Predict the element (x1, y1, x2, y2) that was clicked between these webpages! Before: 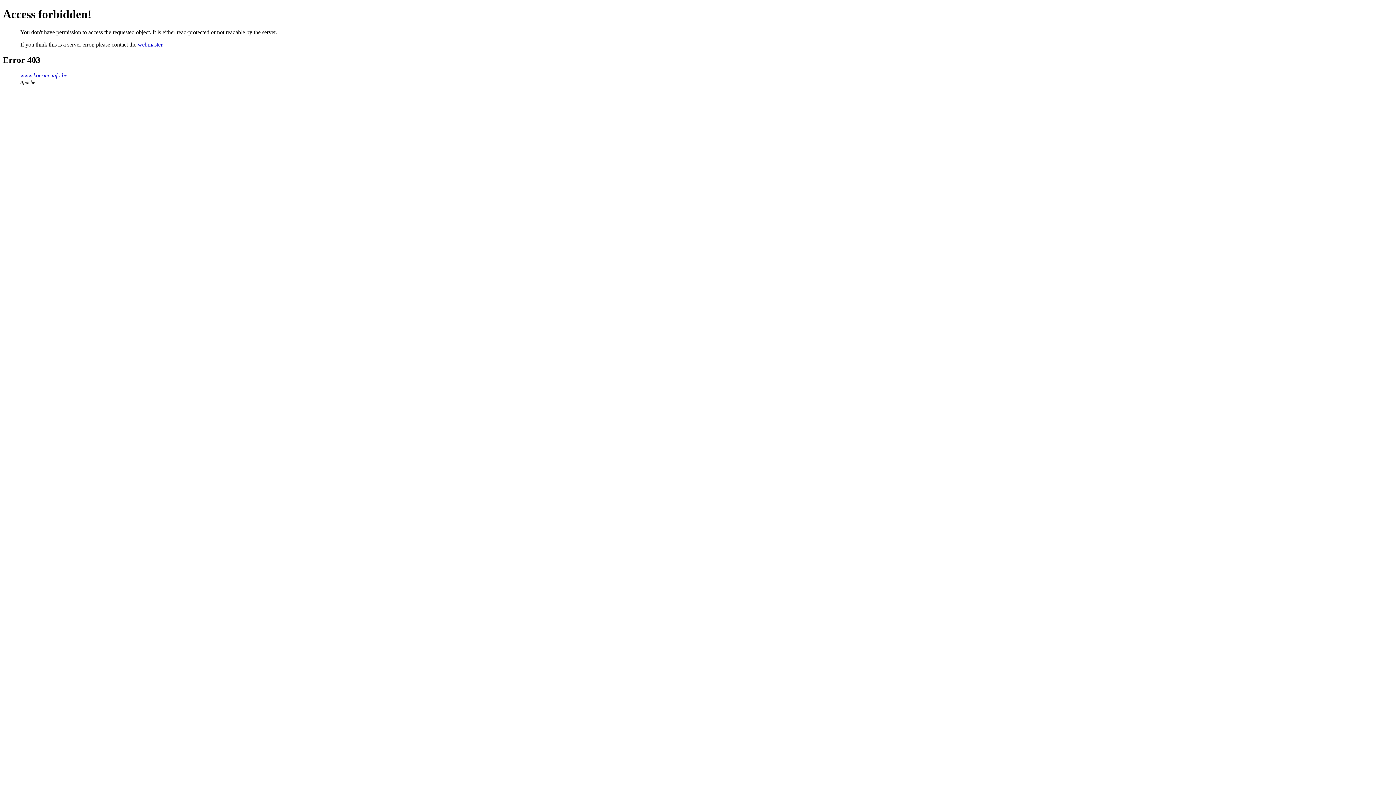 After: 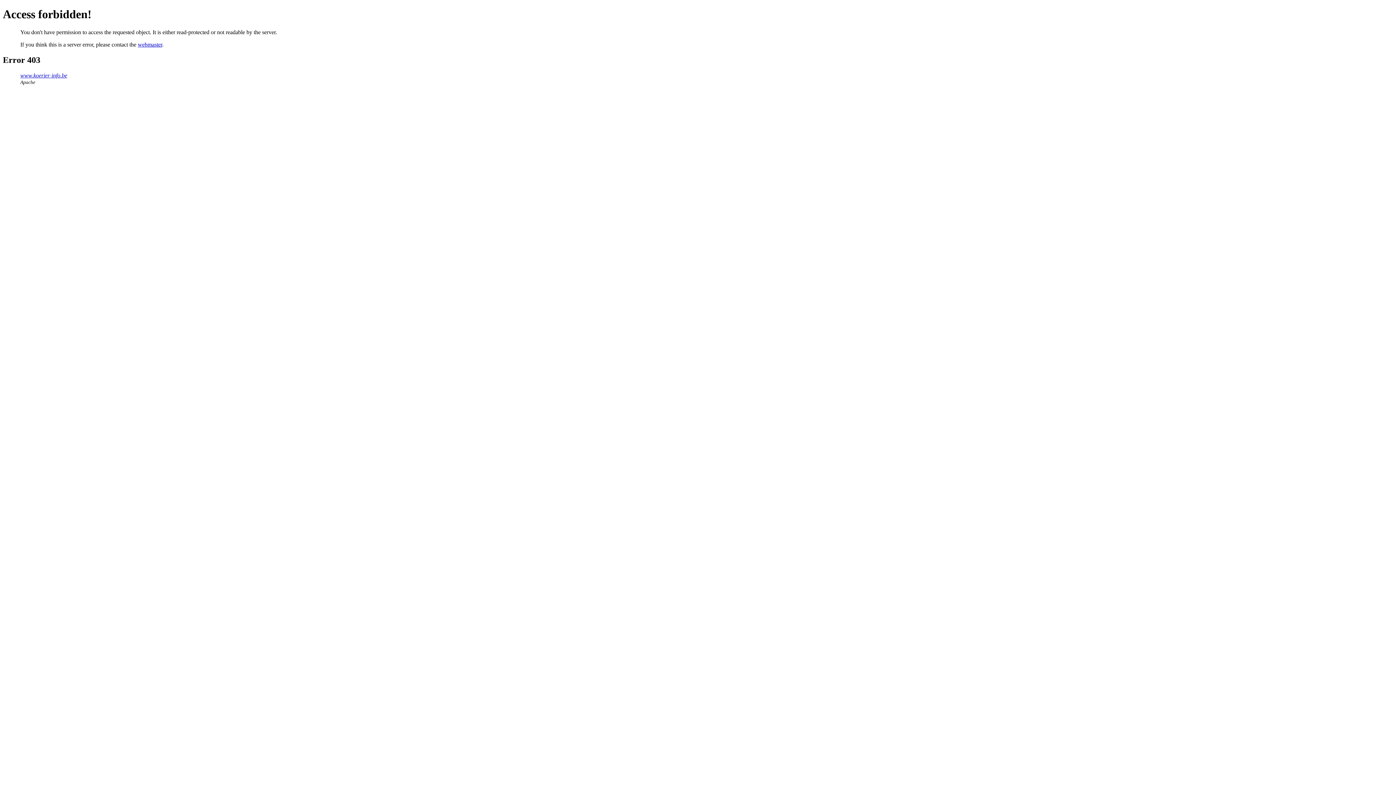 Action: label: webmaster bbox: (137, 41, 162, 47)